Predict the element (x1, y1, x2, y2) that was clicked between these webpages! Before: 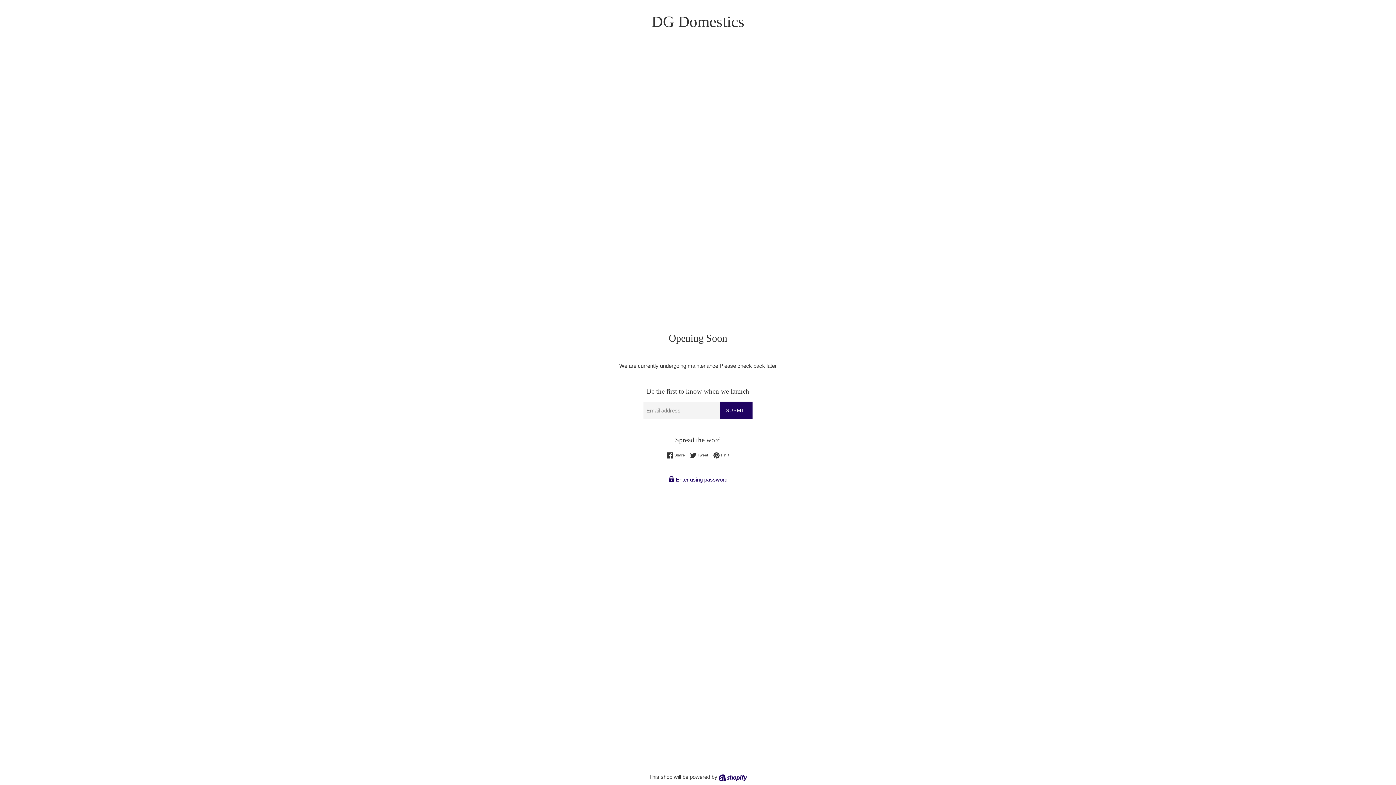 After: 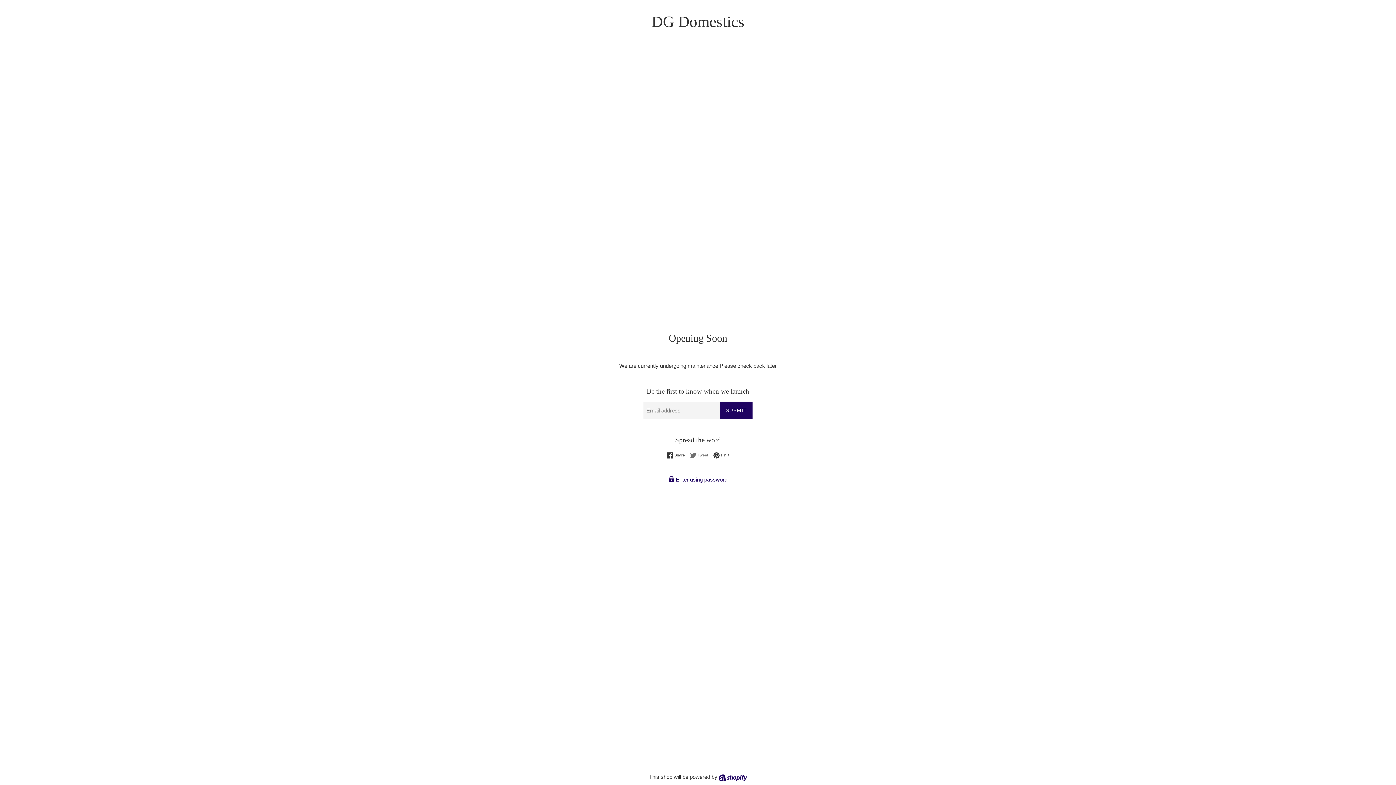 Action: label:  Tweet
Tweet on Twitter bbox: (690, 452, 712, 458)